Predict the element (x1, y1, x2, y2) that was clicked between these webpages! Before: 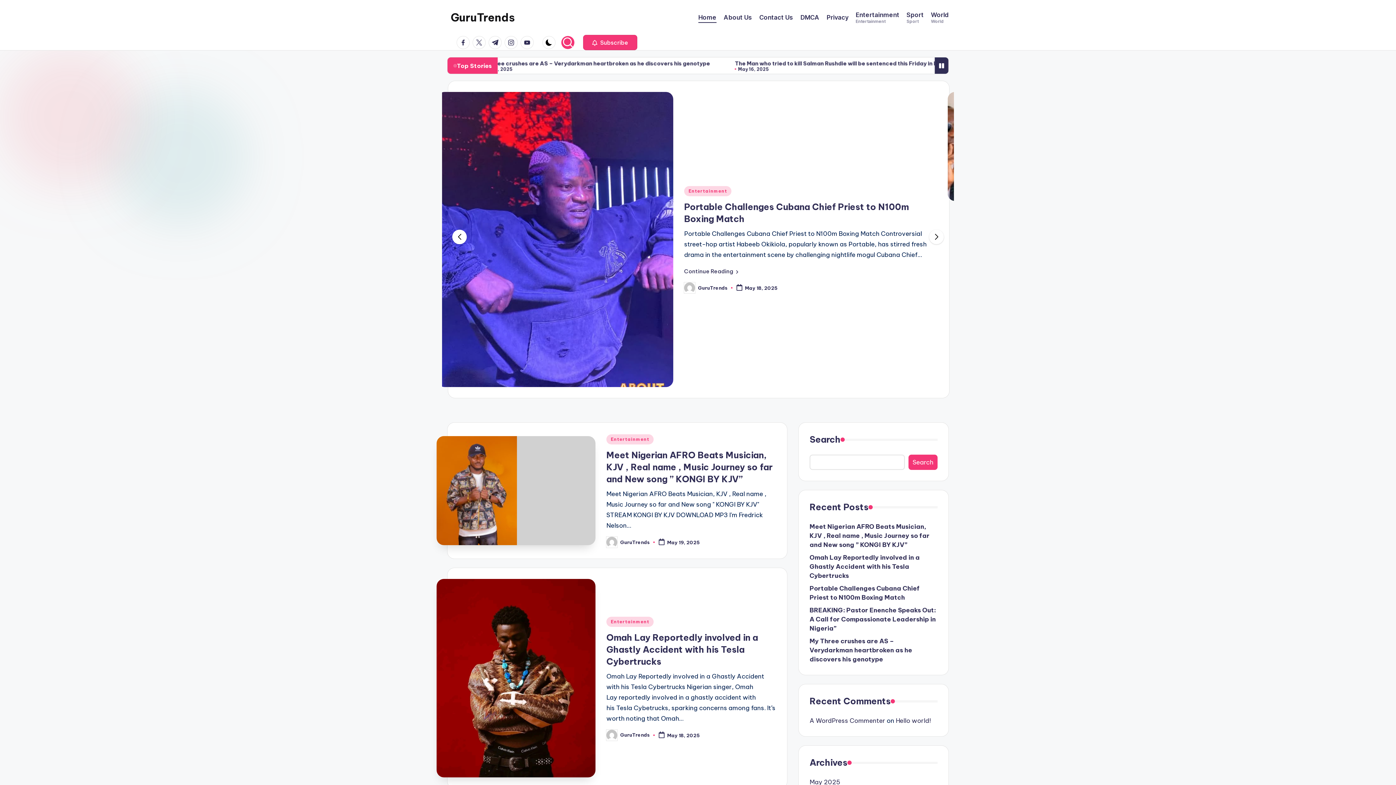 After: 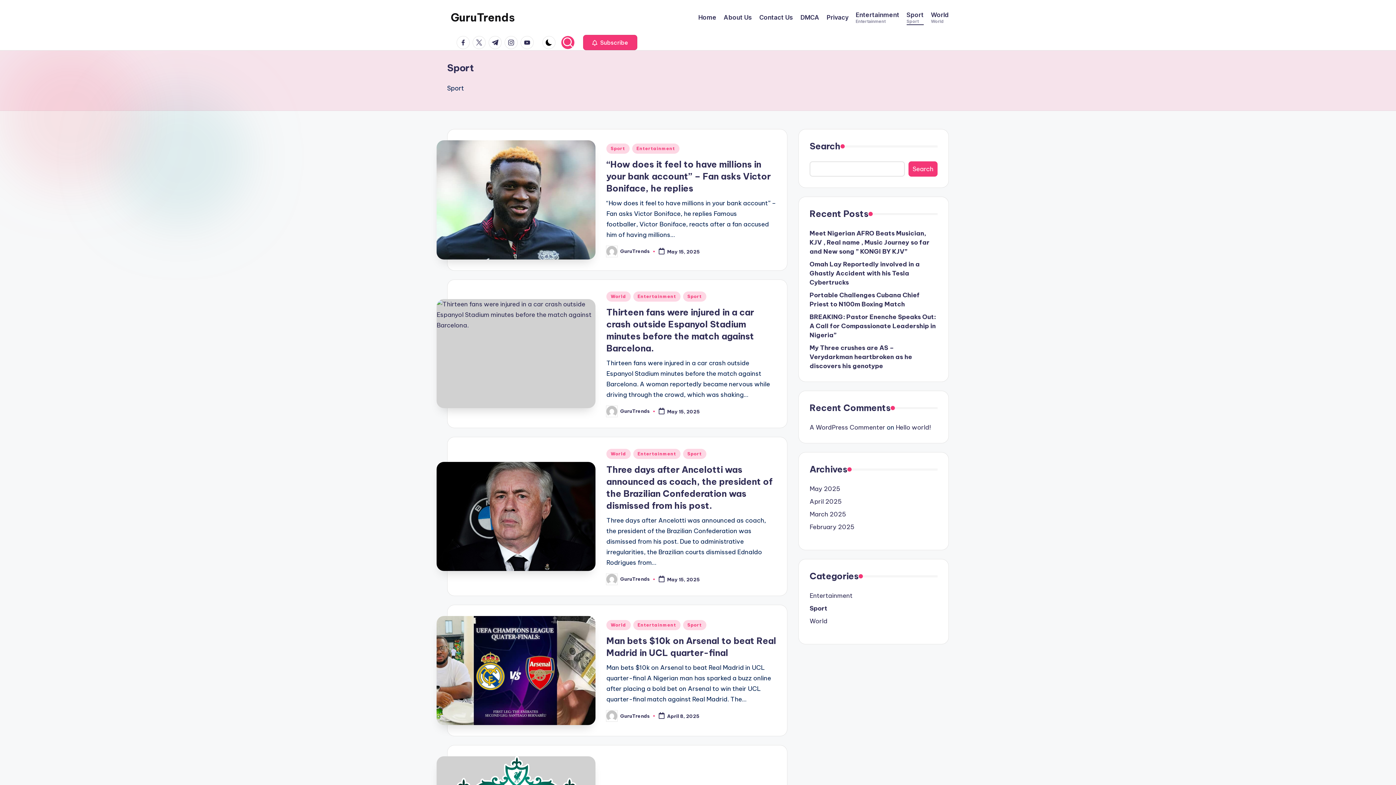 Action: label: Sport
Sport bbox: (906, 9, 924, 25)